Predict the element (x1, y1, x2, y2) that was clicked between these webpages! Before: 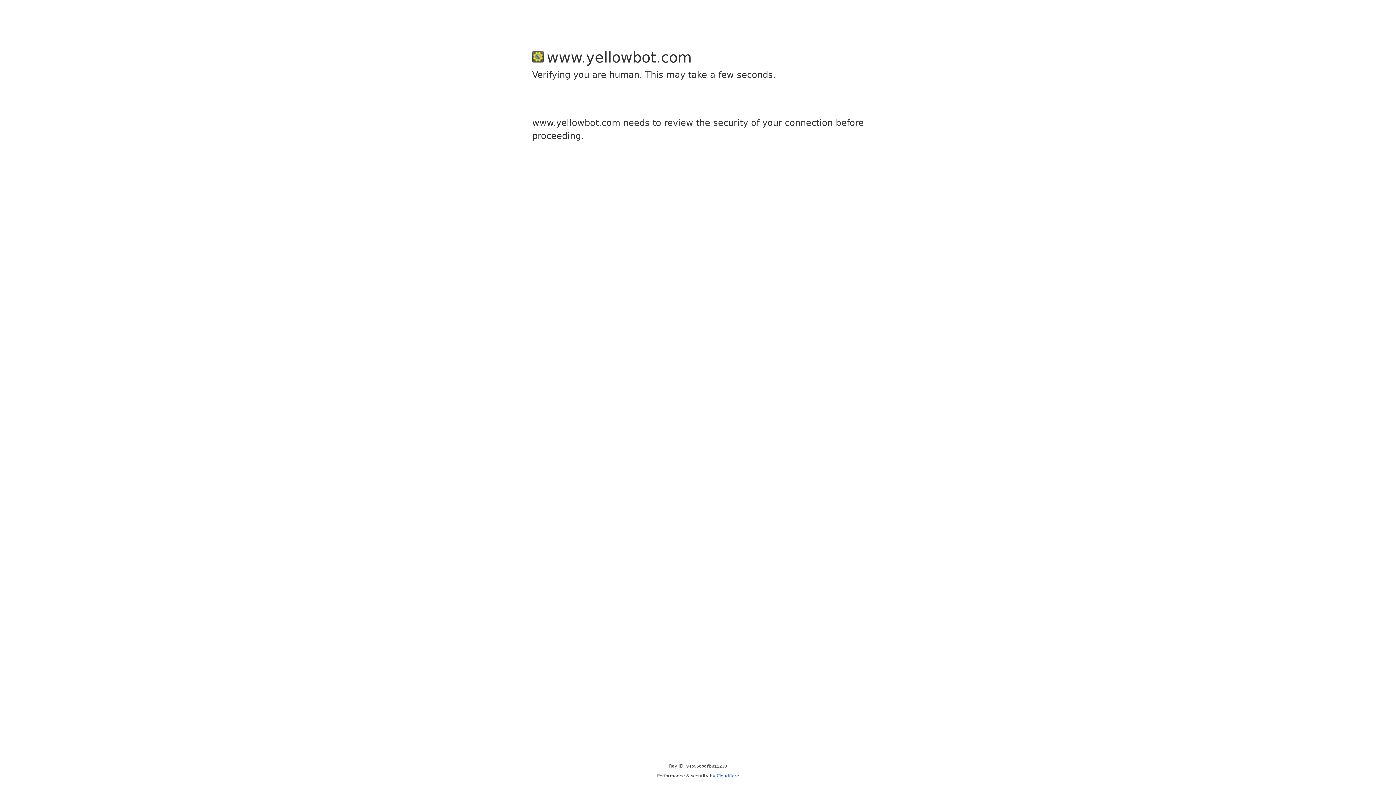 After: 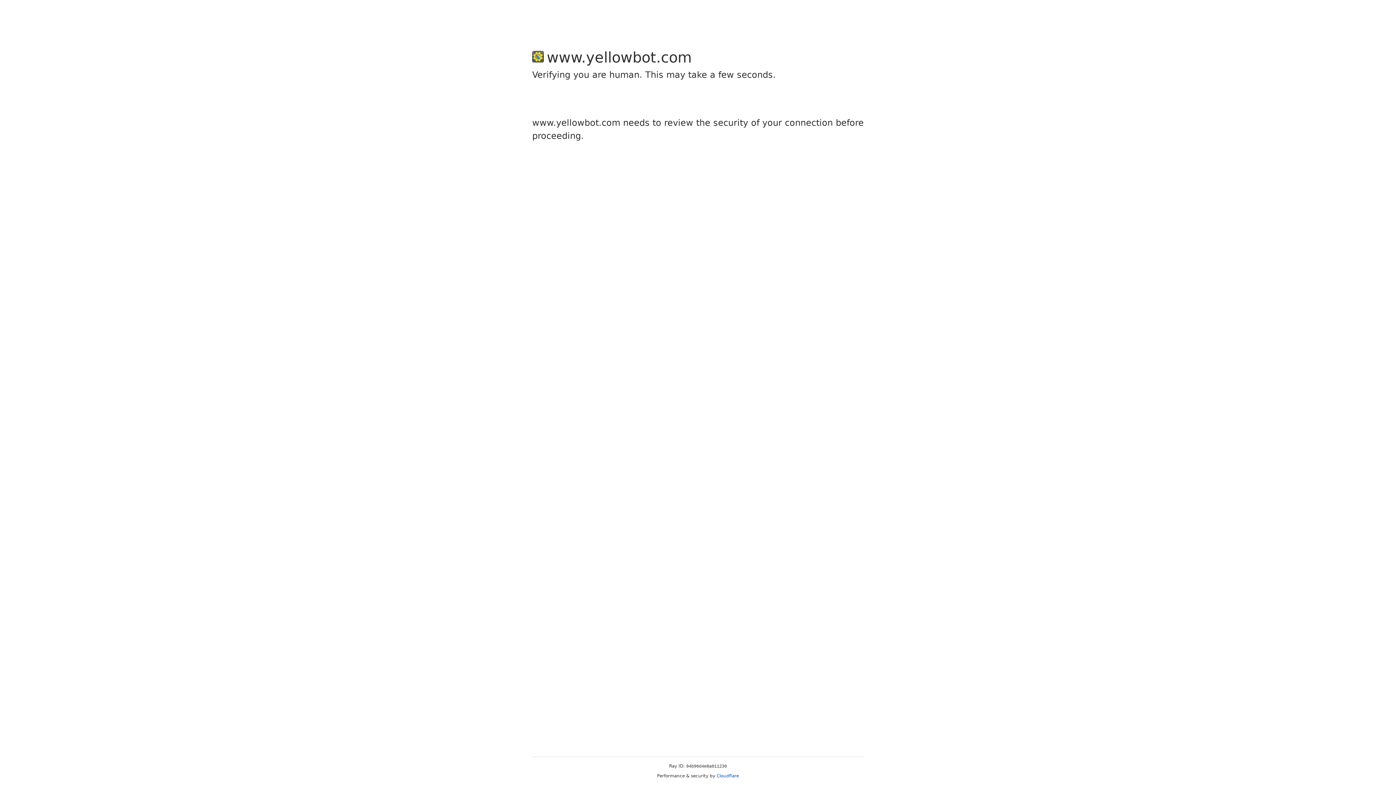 Action: bbox: (716, 773, 739, 778) label: Cloudflare